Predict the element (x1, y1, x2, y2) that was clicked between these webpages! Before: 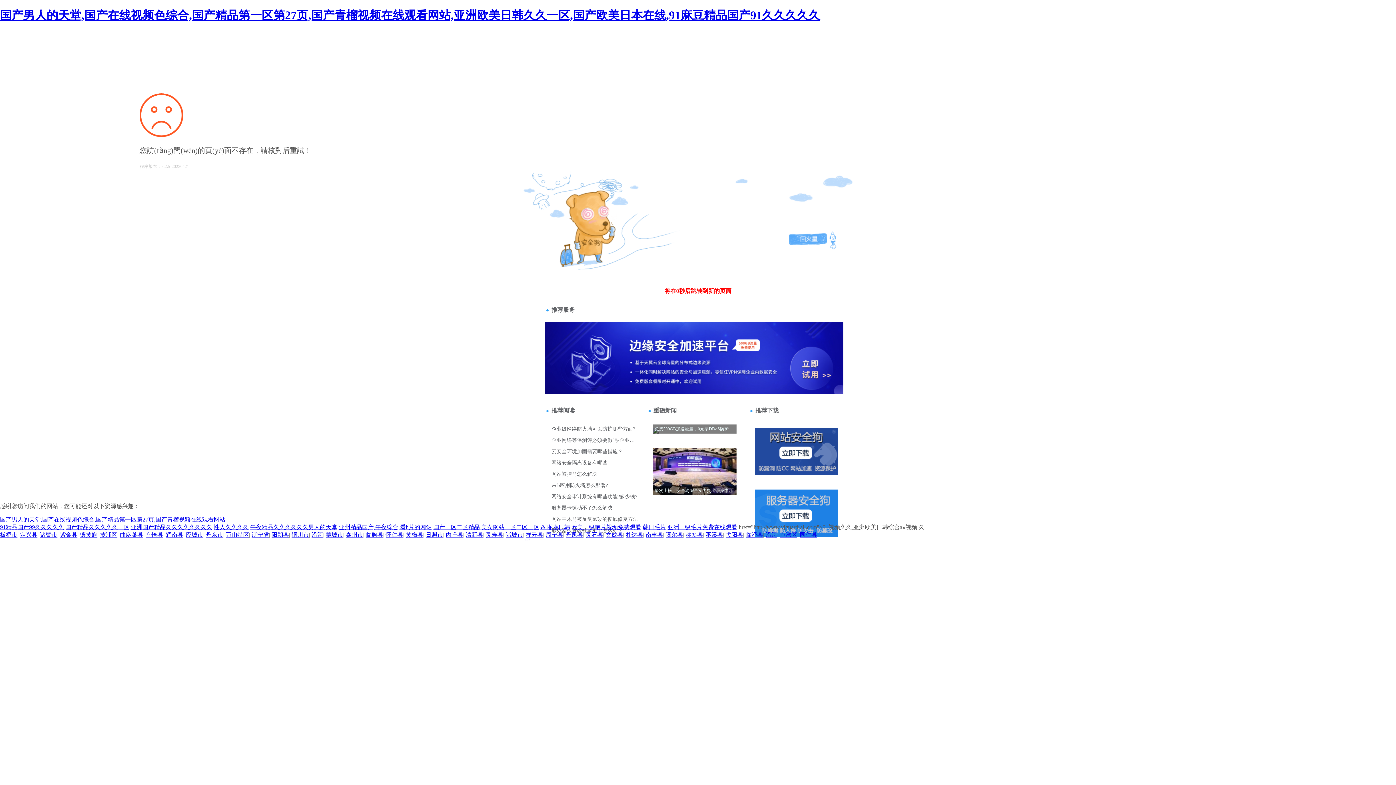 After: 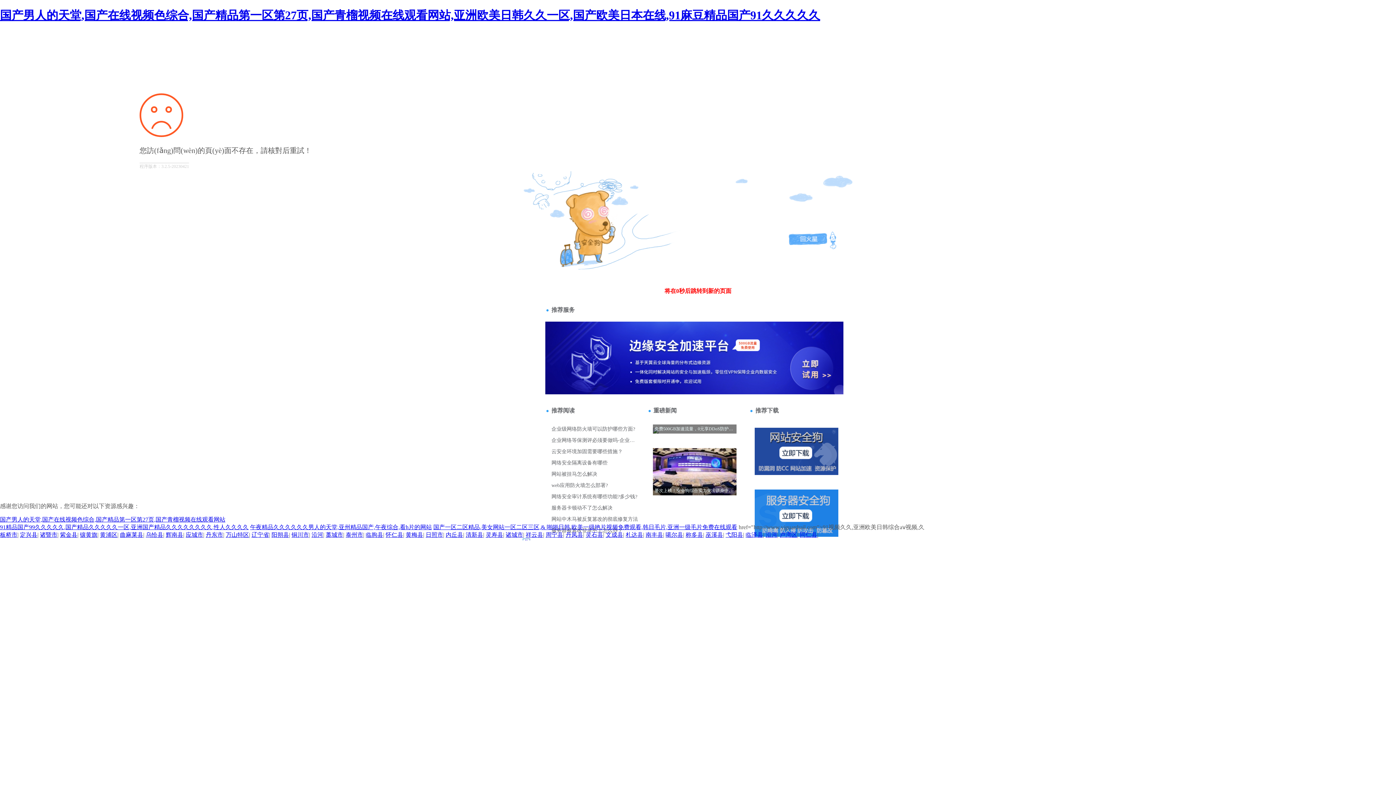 Action: bbox: (0, 532, 17, 538) label: 板桥市